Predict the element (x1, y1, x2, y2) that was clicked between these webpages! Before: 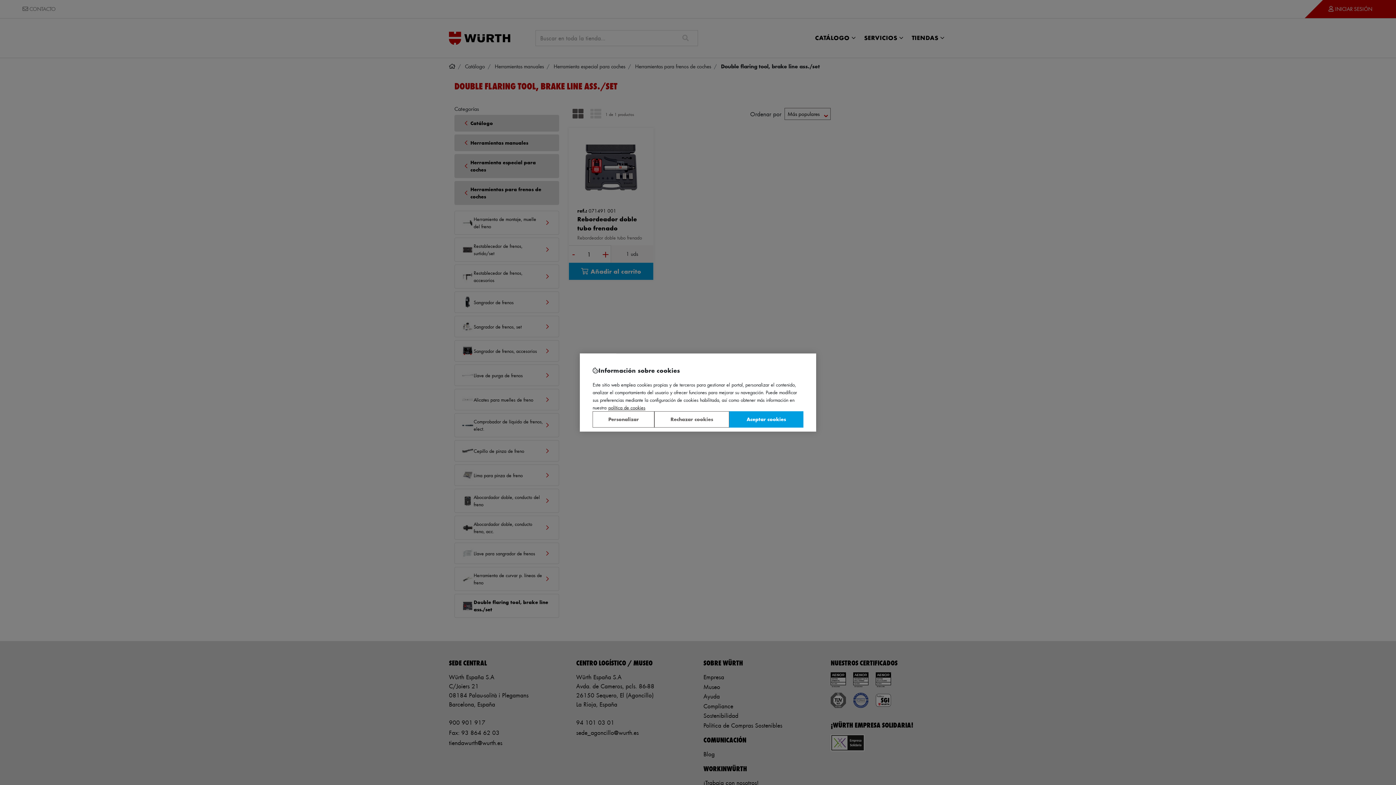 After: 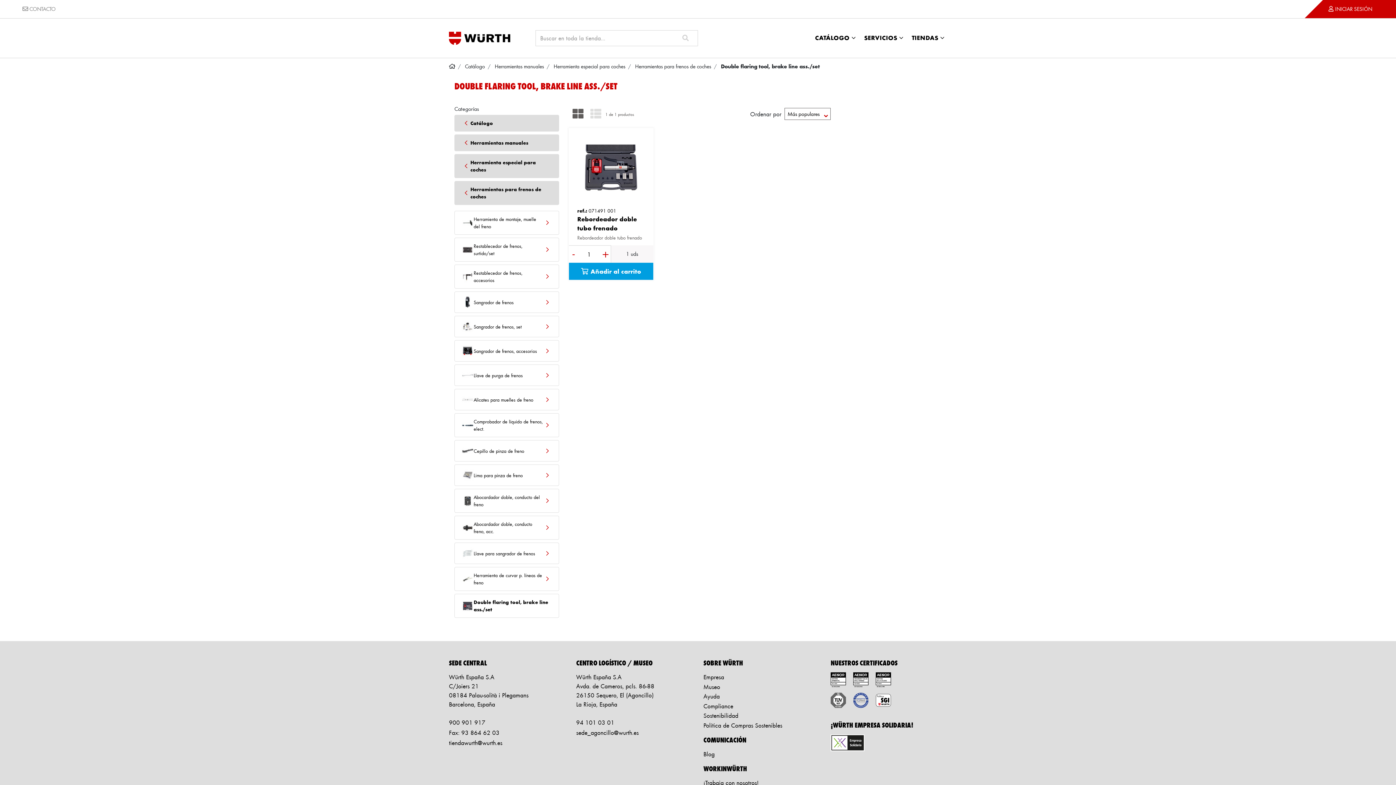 Action: bbox: (729, 411, 803, 427) label: Aceptar cookies